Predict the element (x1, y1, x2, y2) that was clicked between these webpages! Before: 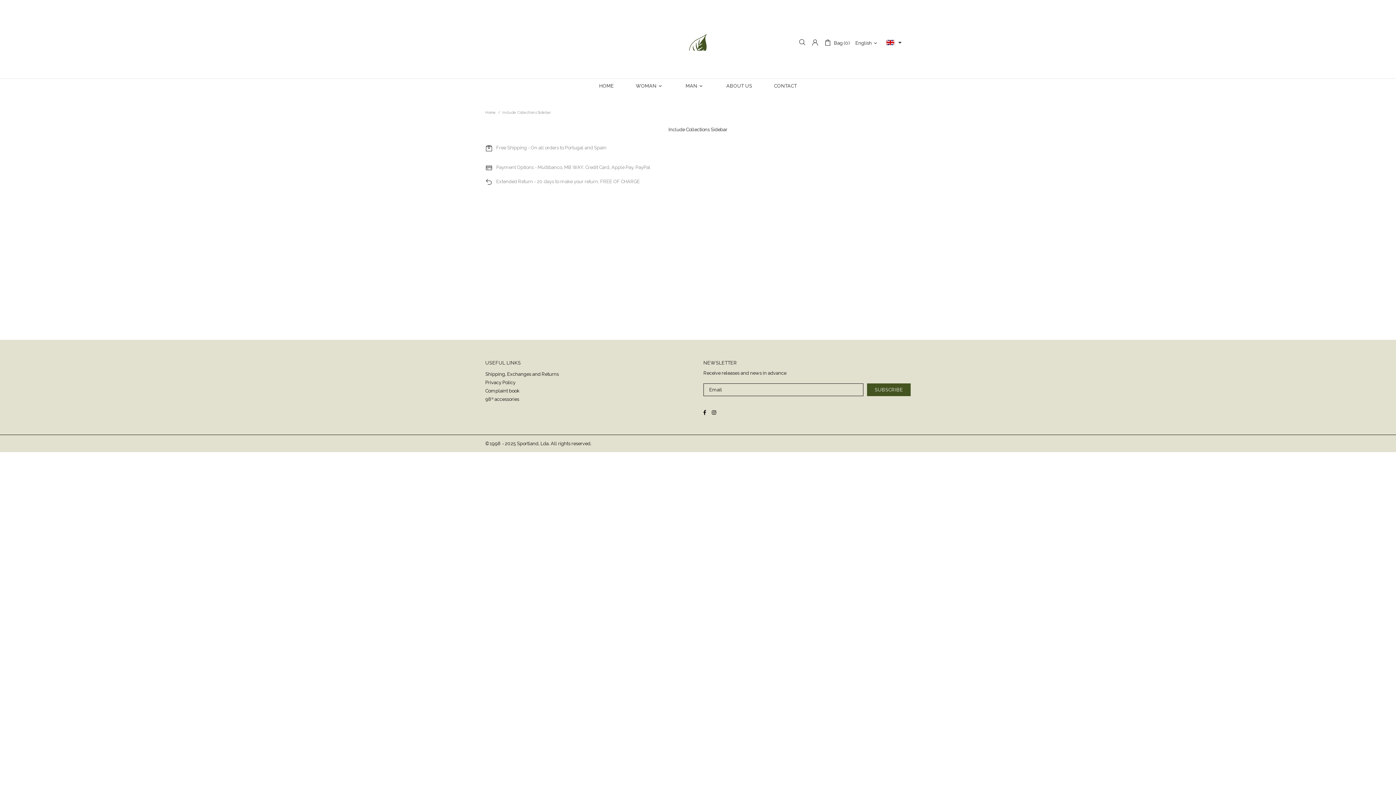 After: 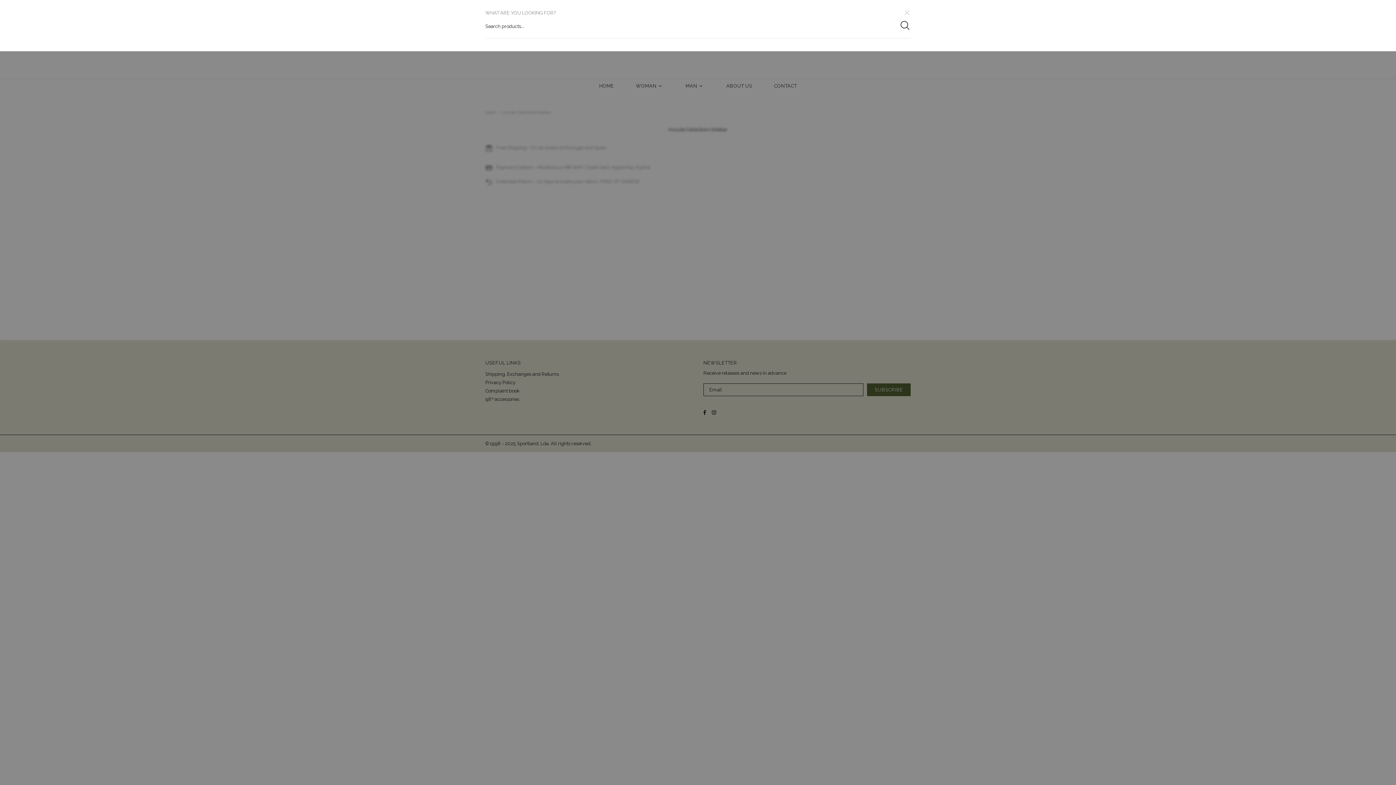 Action: bbox: (798, 38, 806, 46)